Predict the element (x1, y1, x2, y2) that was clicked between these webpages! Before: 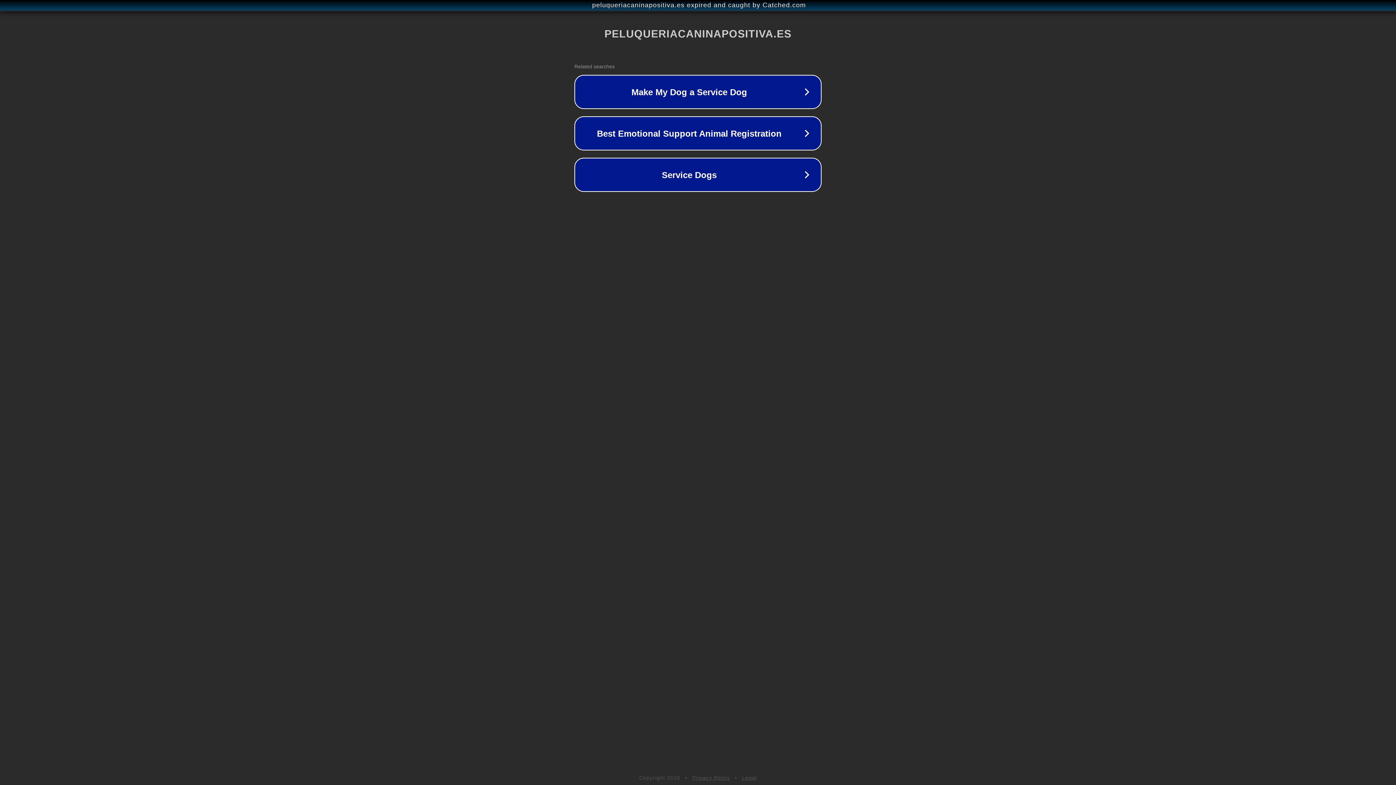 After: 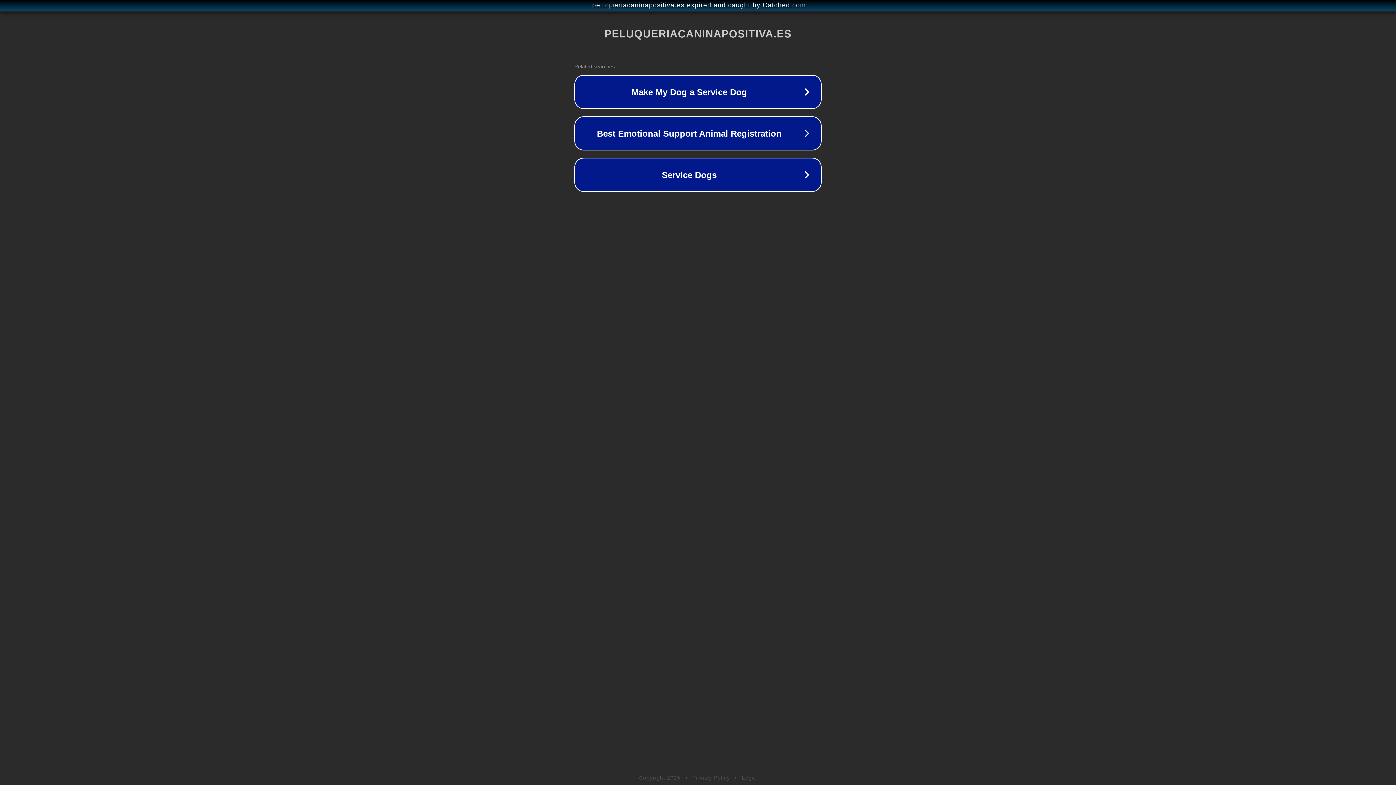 Action: label: Legal bbox: (742, 775, 757, 781)